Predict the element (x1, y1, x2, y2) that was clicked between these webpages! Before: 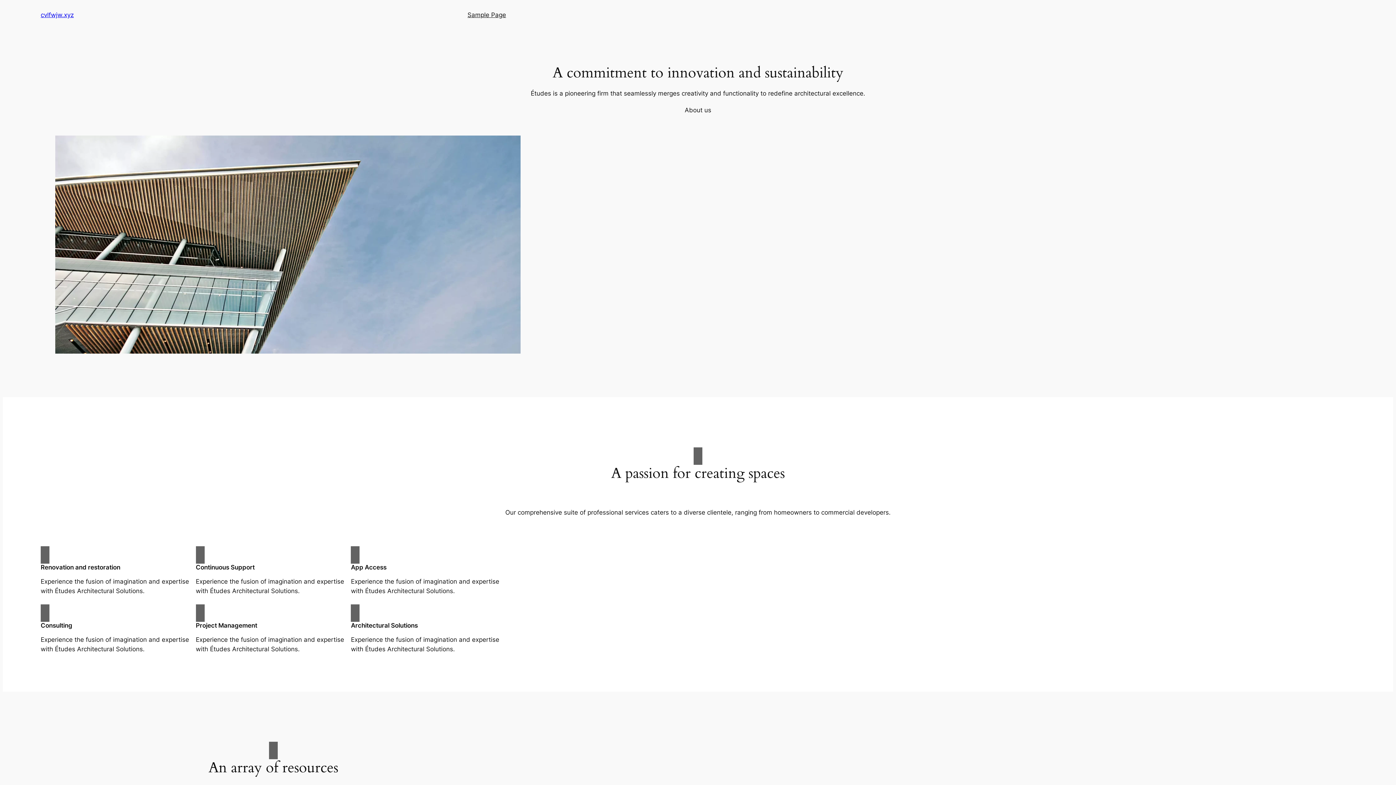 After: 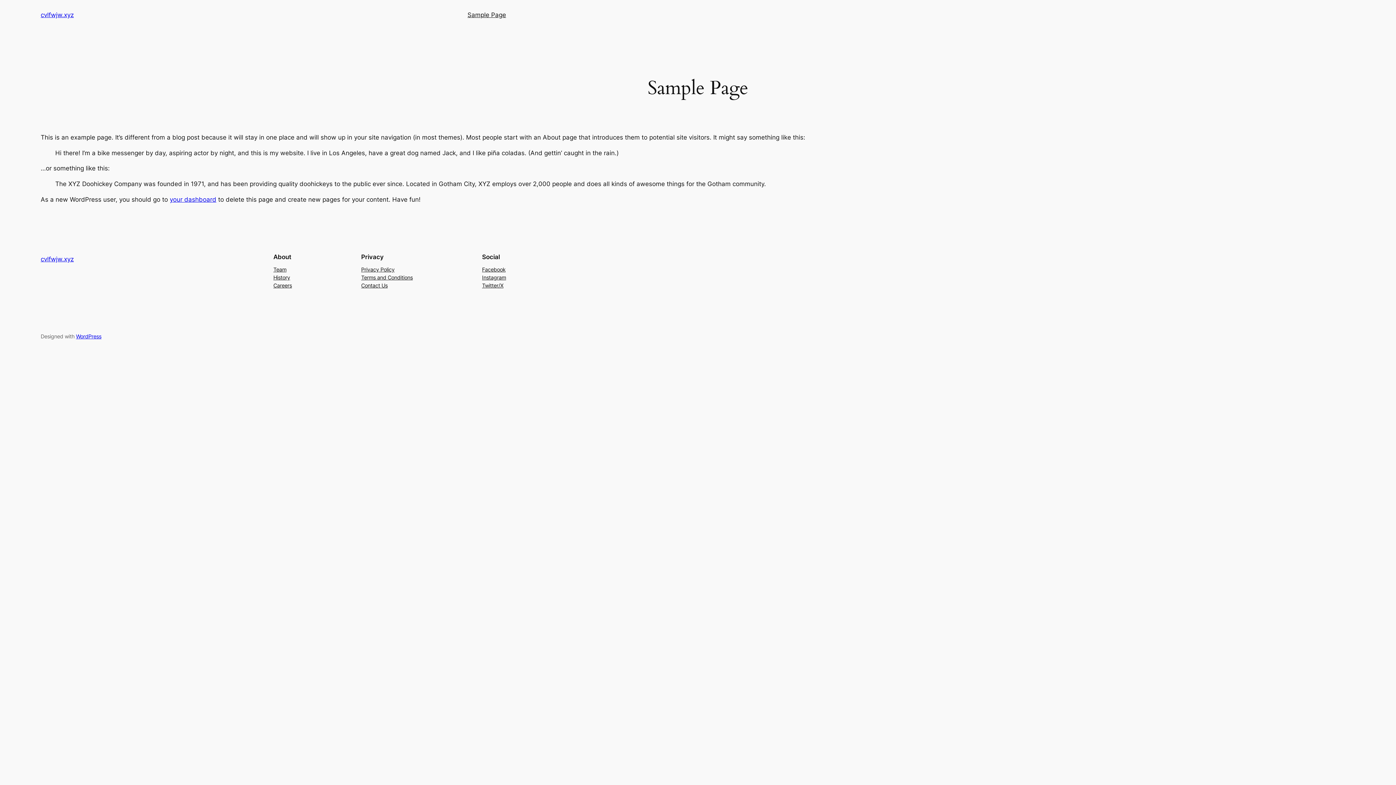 Action: bbox: (467, 10, 506, 19) label: Sample Page